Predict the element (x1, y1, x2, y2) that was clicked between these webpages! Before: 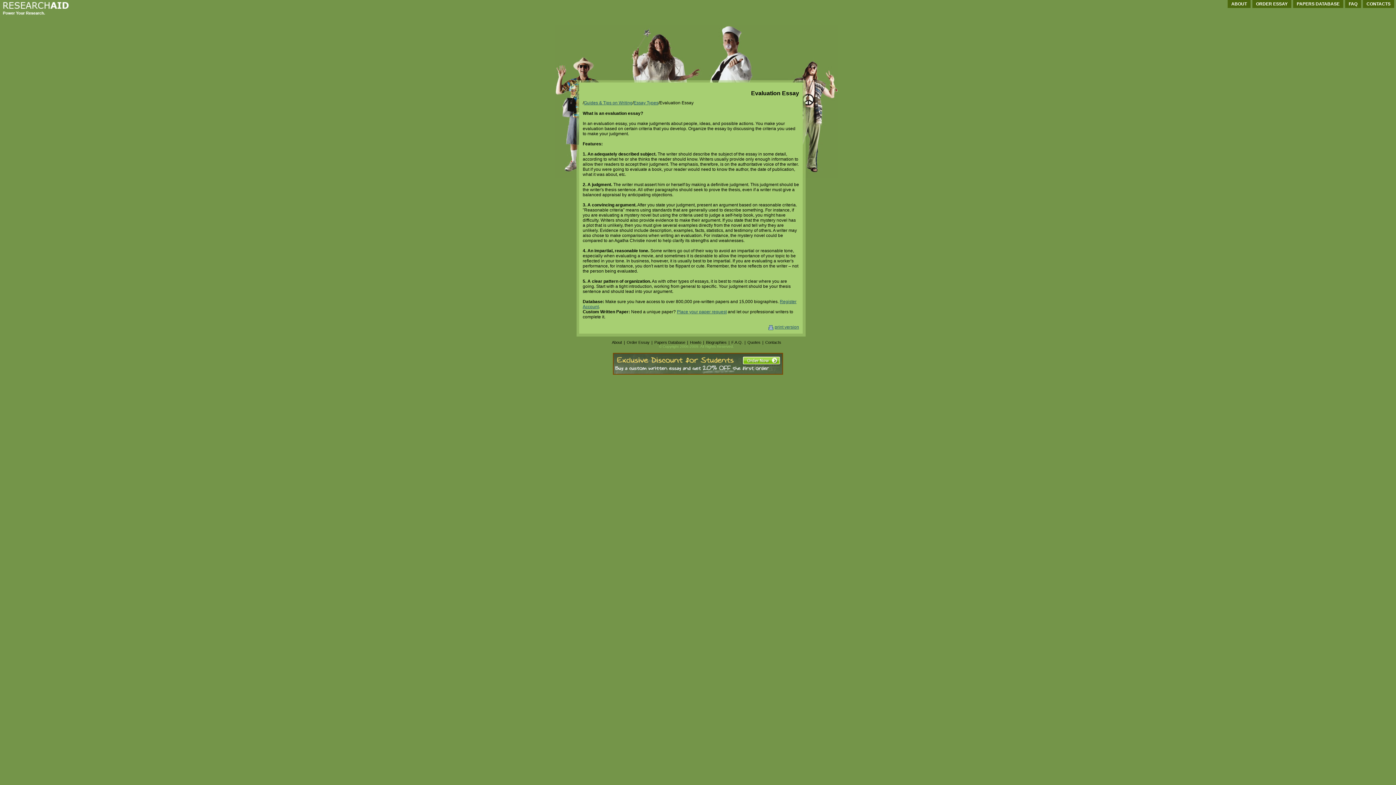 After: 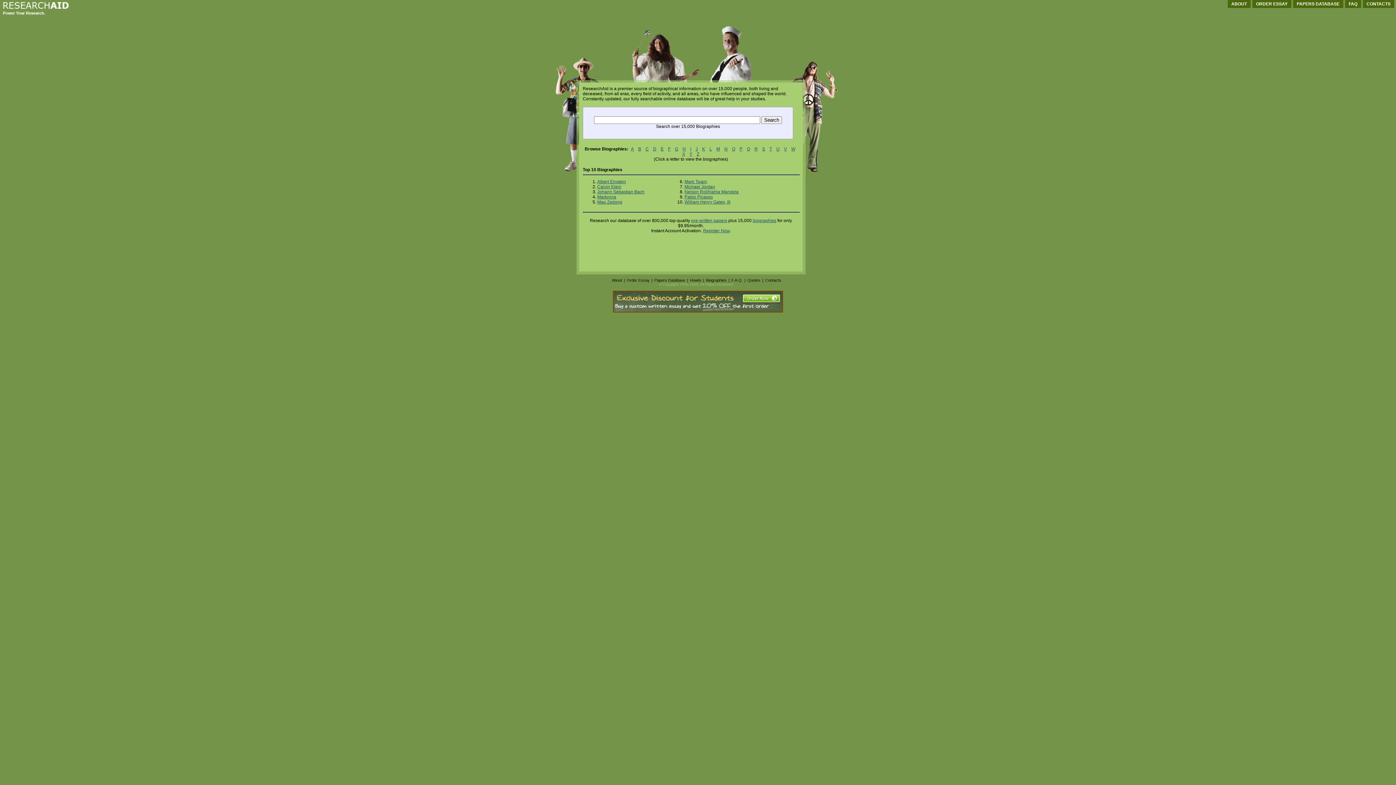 Action: bbox: (706, 340, 726, 344) label: Biographies